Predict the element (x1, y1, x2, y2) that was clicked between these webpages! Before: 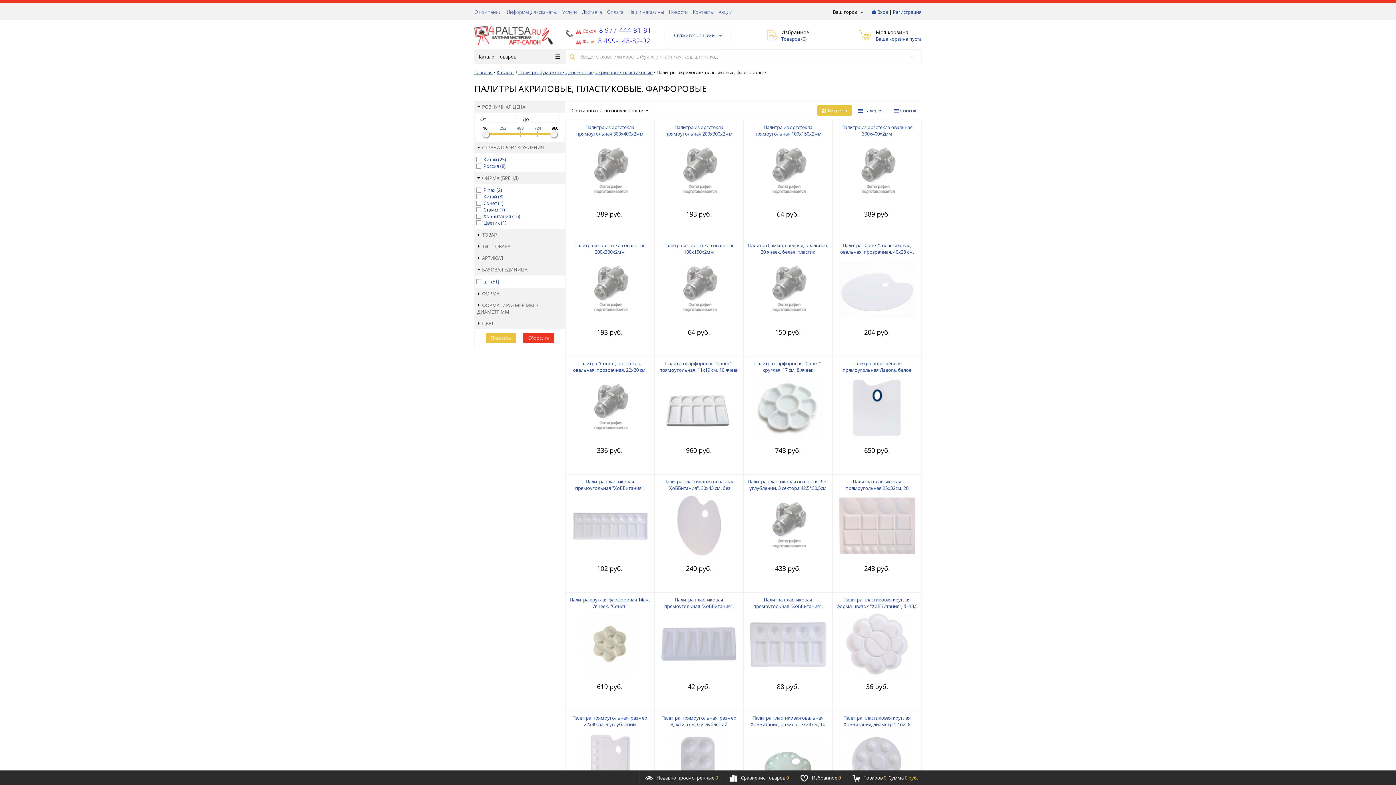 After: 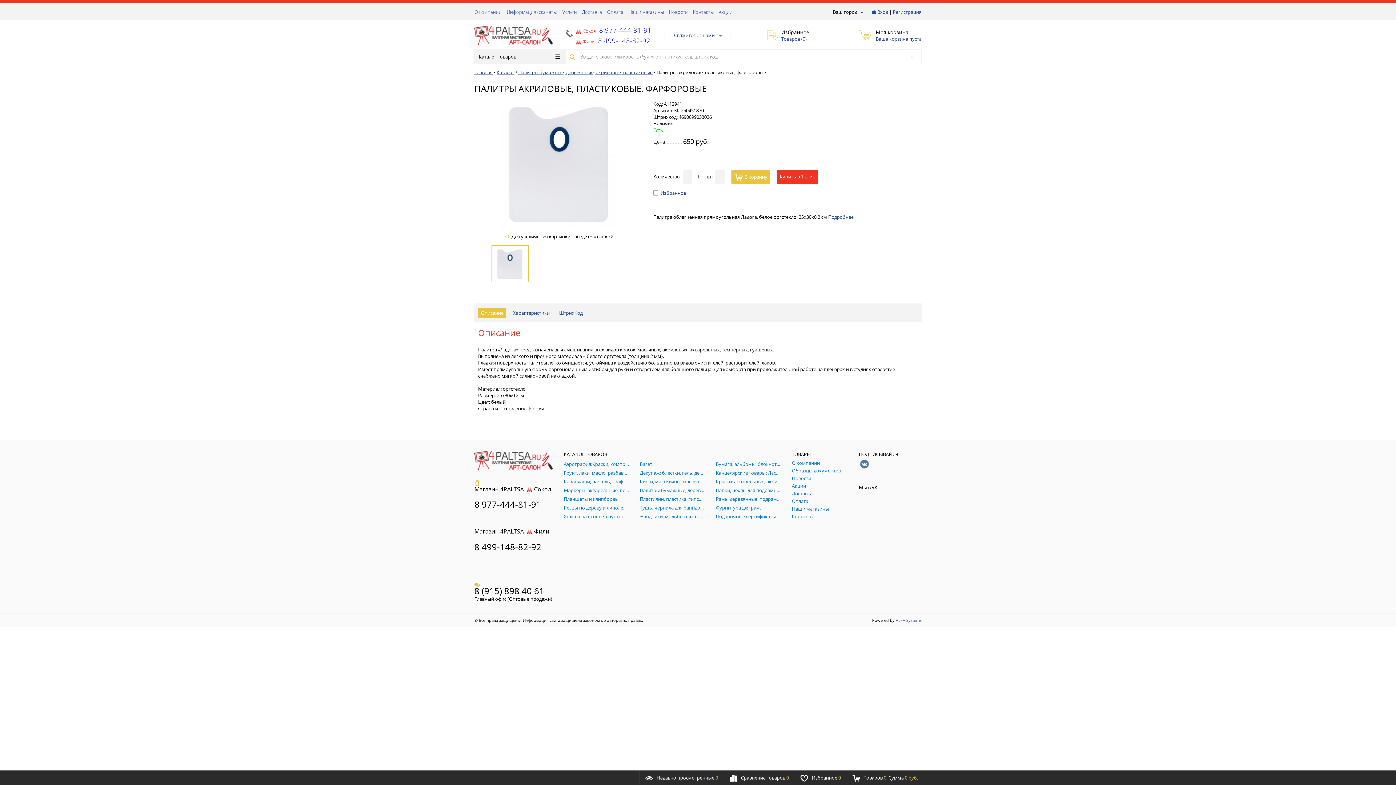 Action: label: Палитра облегченная прямоугольная Ладога, белое оргстекло, 25х30х0,2 см bbox: (842, 360, 911, 379)